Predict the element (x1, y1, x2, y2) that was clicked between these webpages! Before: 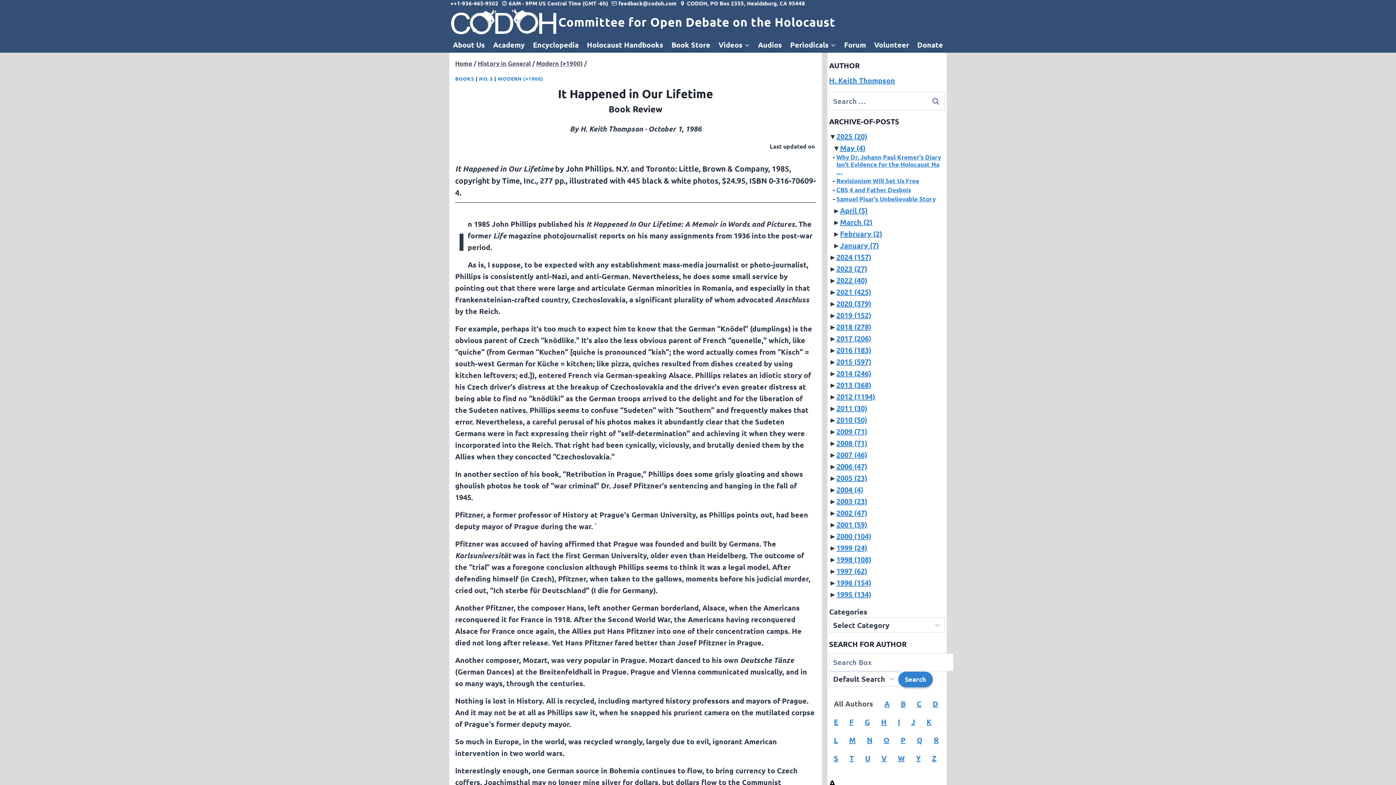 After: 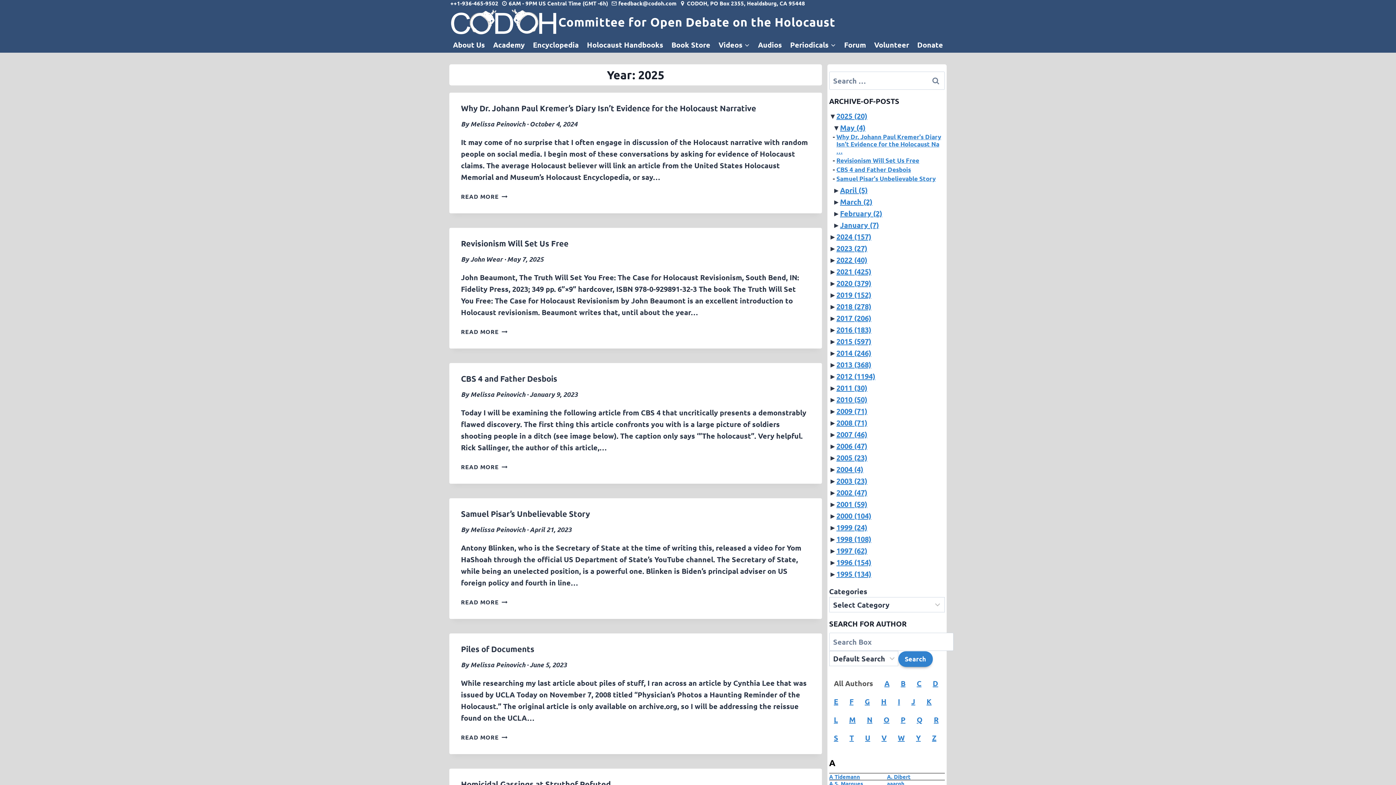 Action: bbox: (836, 131, 867, 141) label: 2025 (20)